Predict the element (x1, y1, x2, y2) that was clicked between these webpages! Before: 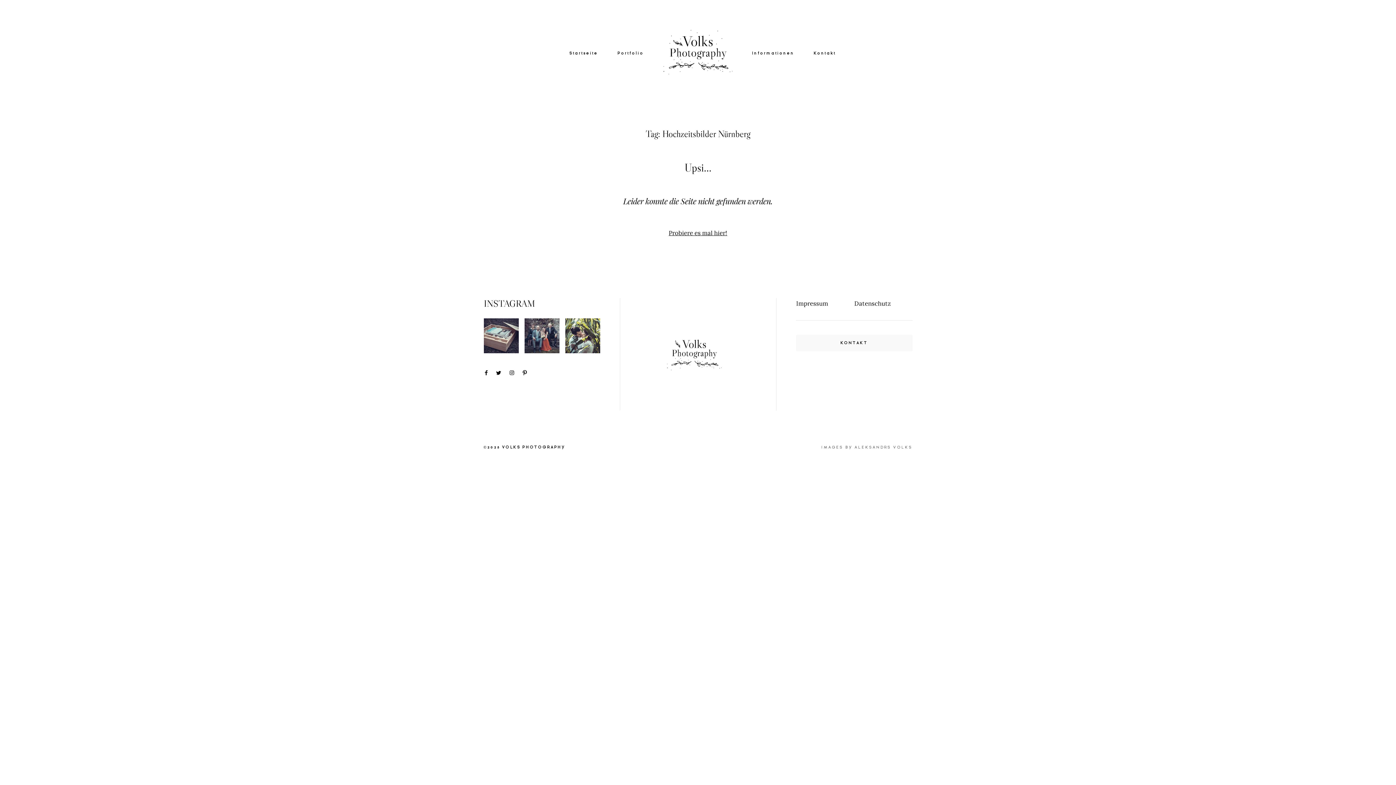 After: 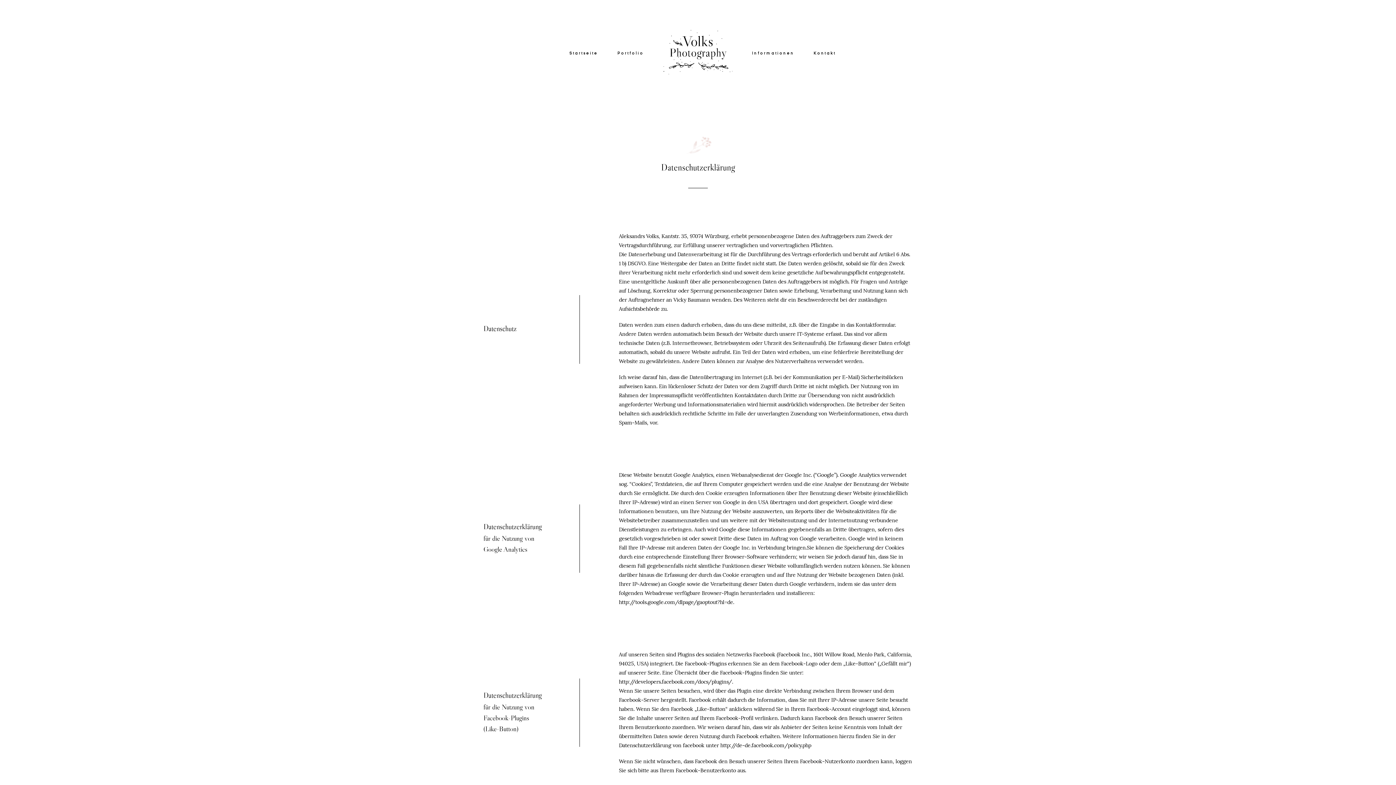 Action: bbox: (854, 298, 912, 308) label: Datenschutz